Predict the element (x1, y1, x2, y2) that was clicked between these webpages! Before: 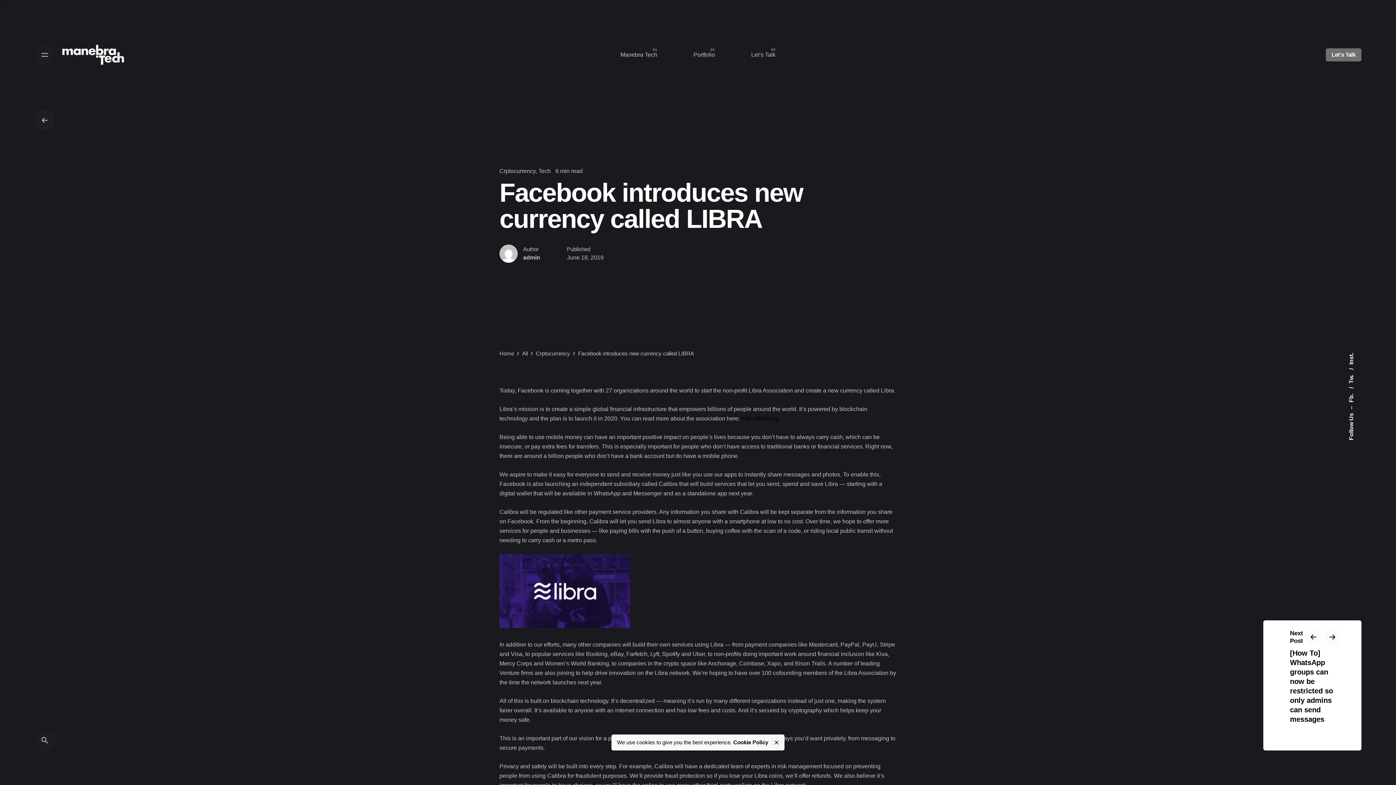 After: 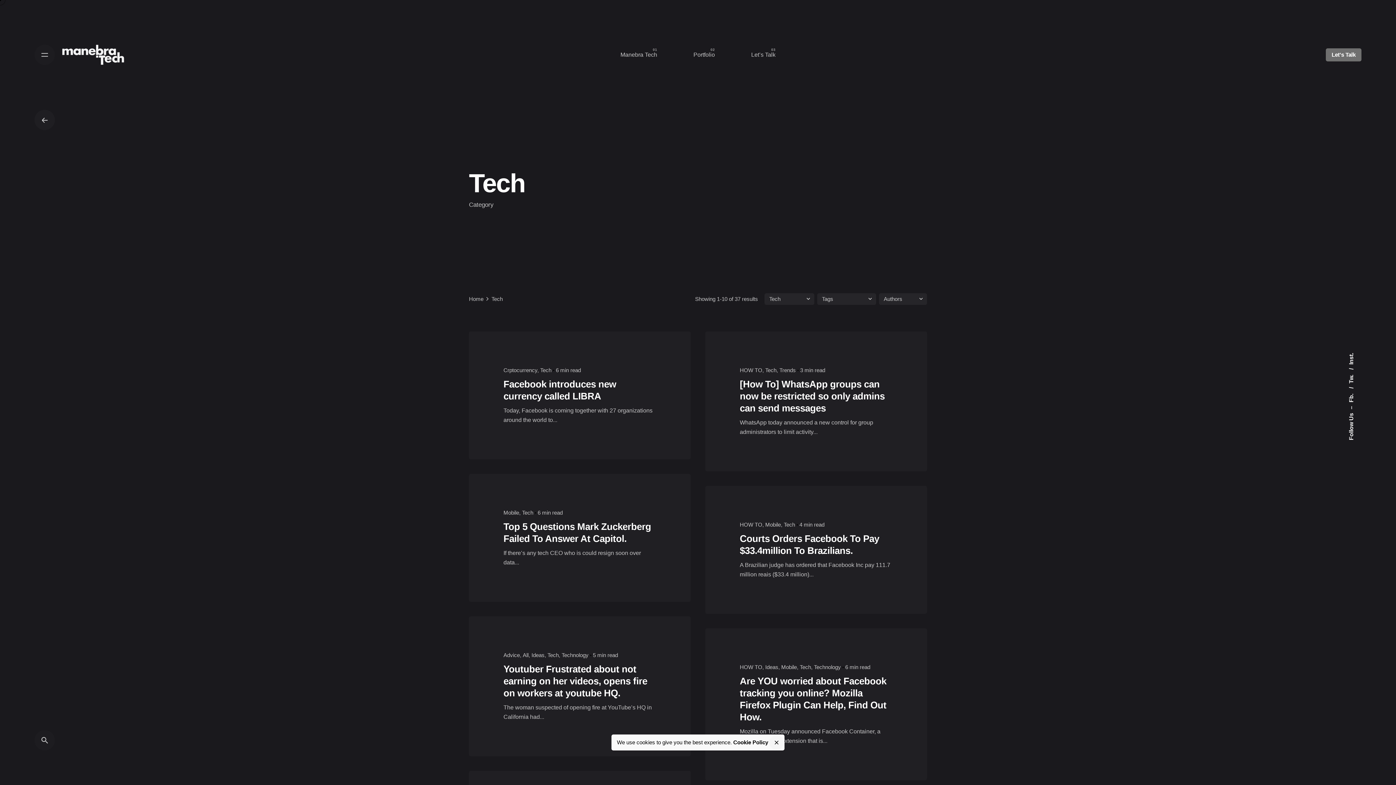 Action: label: Tech bbox: (538, 167, 550, 174)